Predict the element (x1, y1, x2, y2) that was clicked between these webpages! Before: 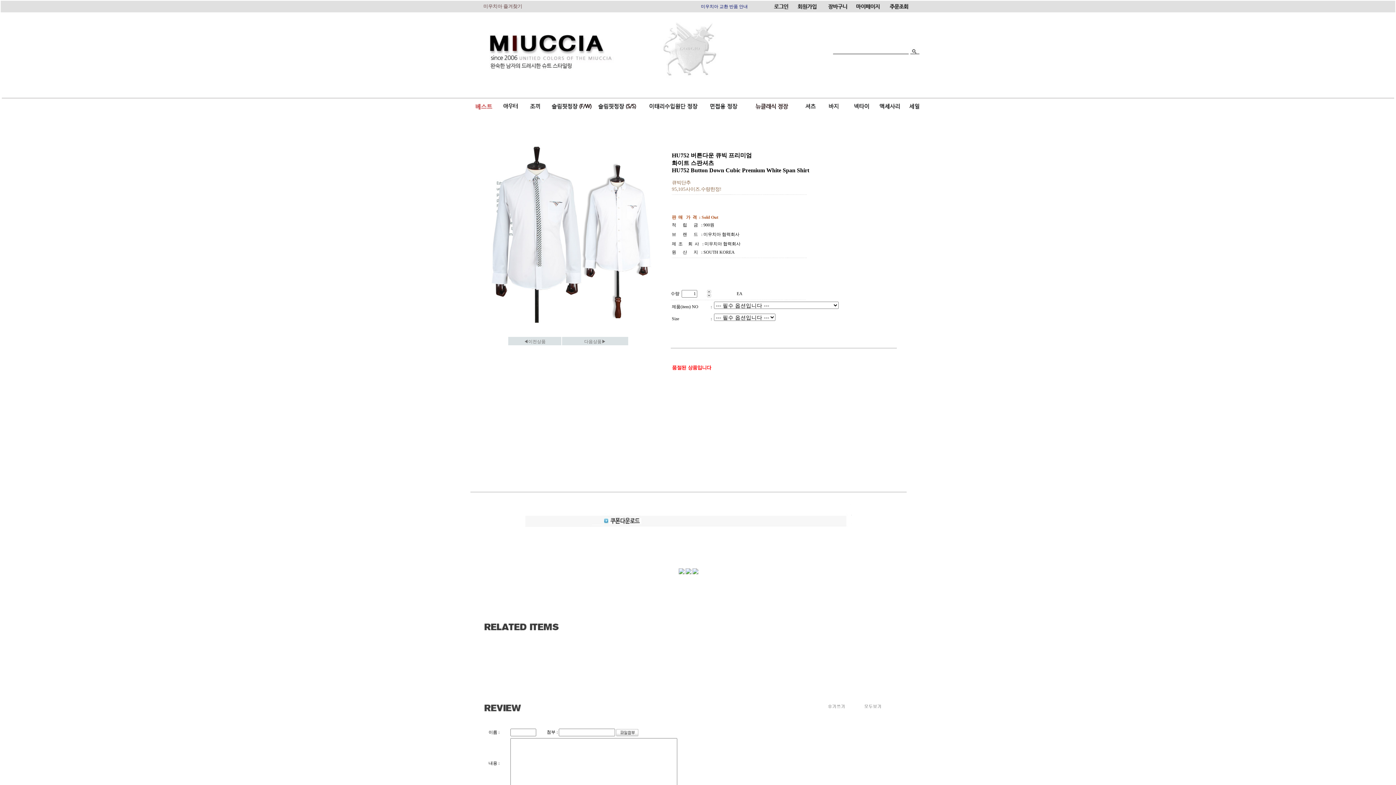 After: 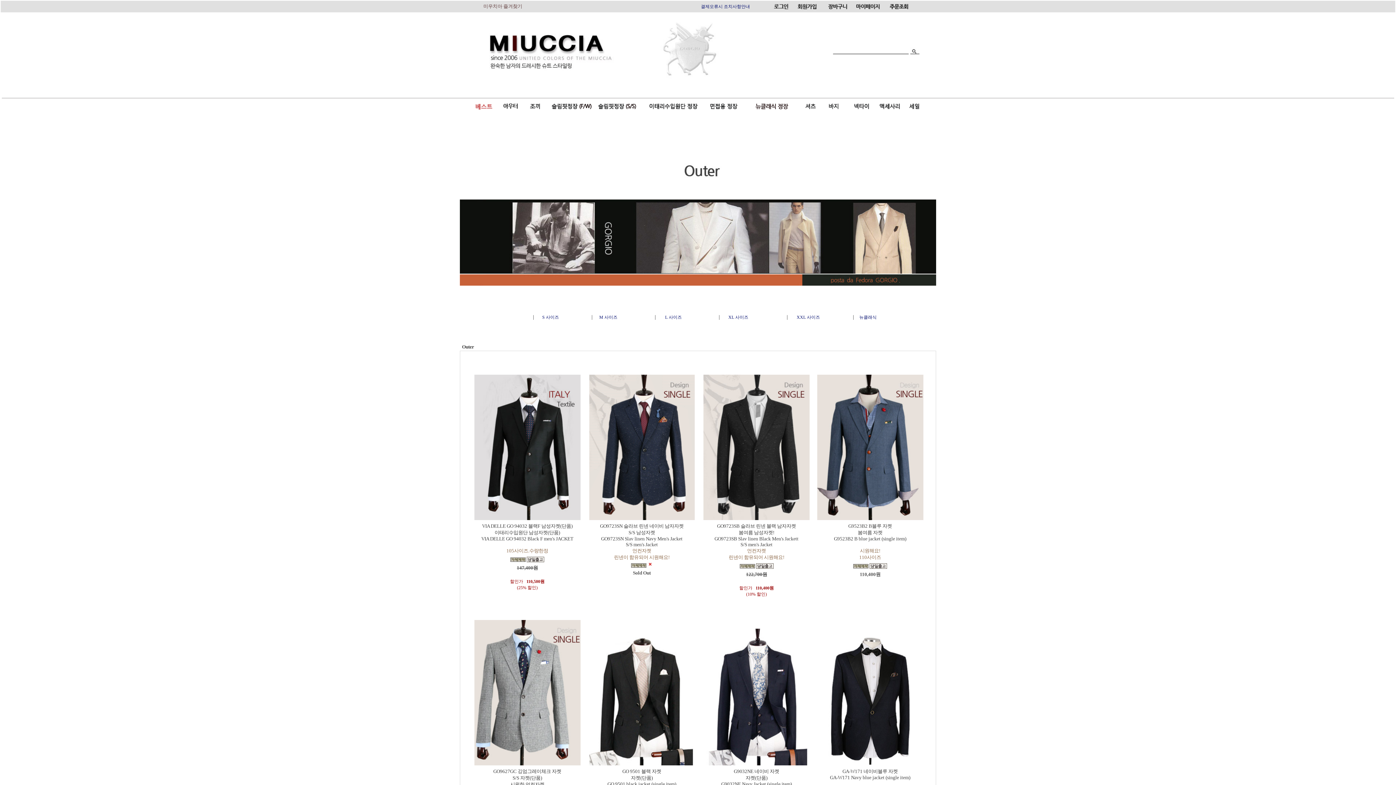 Action: bbox: (502, 105, 519, 110)